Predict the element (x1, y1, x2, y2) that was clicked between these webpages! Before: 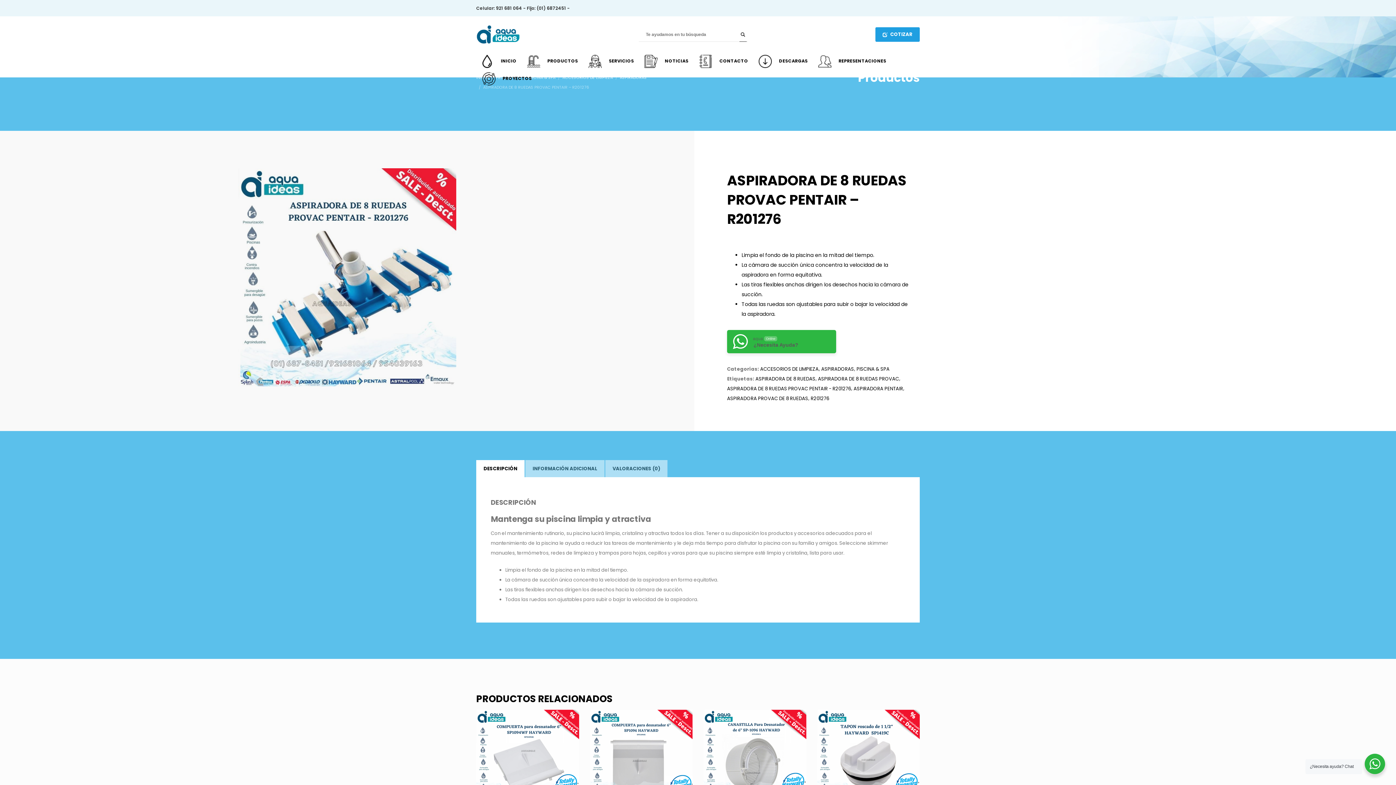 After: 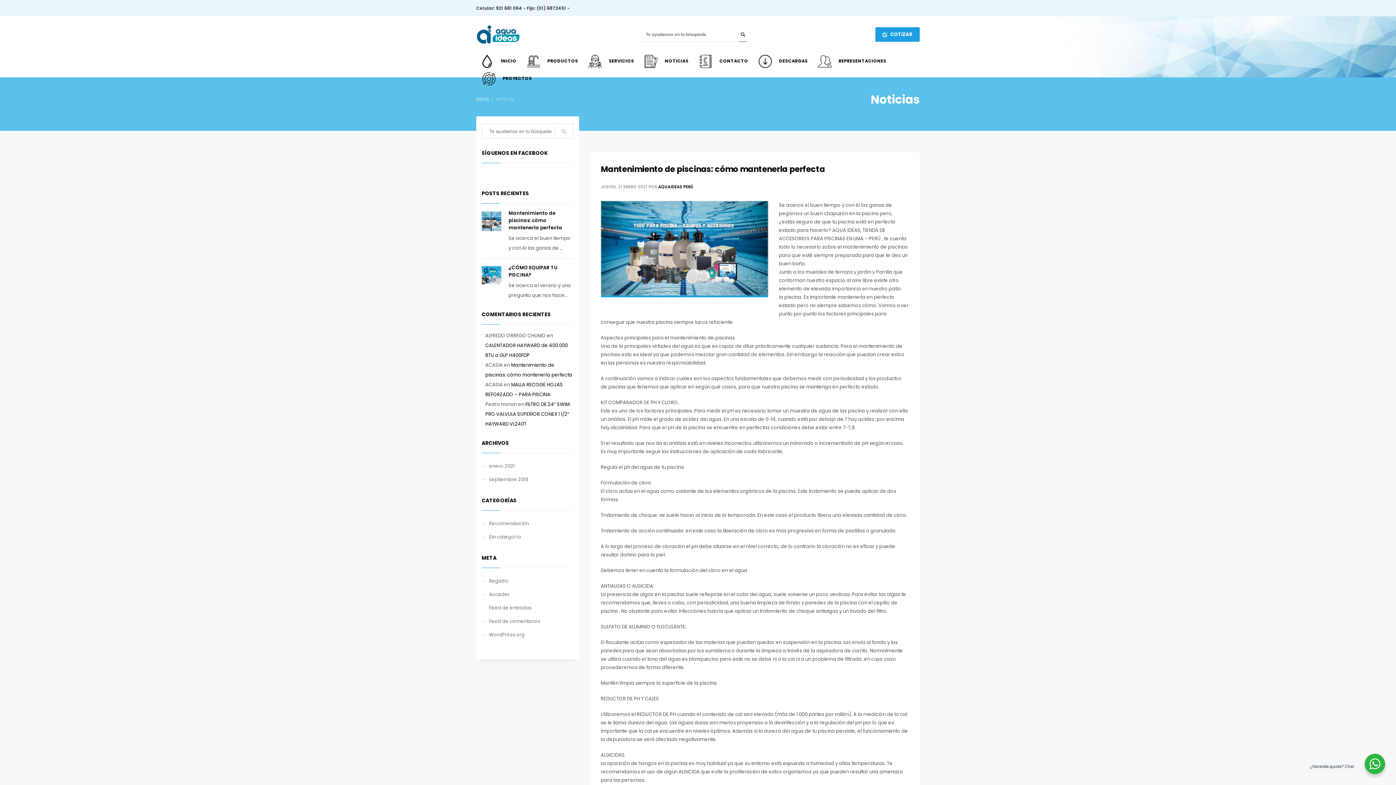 Action: bbox: (640, 52, 693, 70) label: NOTICIAS